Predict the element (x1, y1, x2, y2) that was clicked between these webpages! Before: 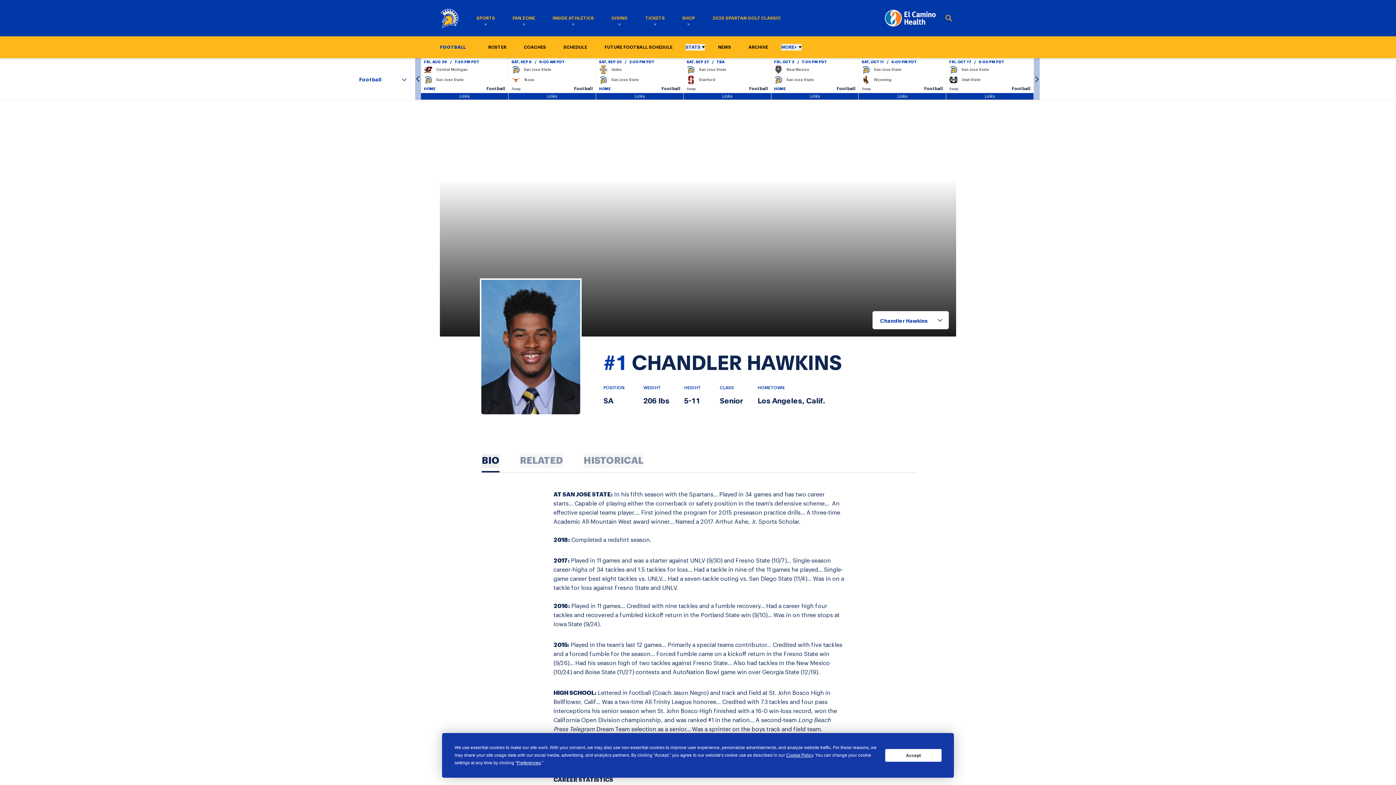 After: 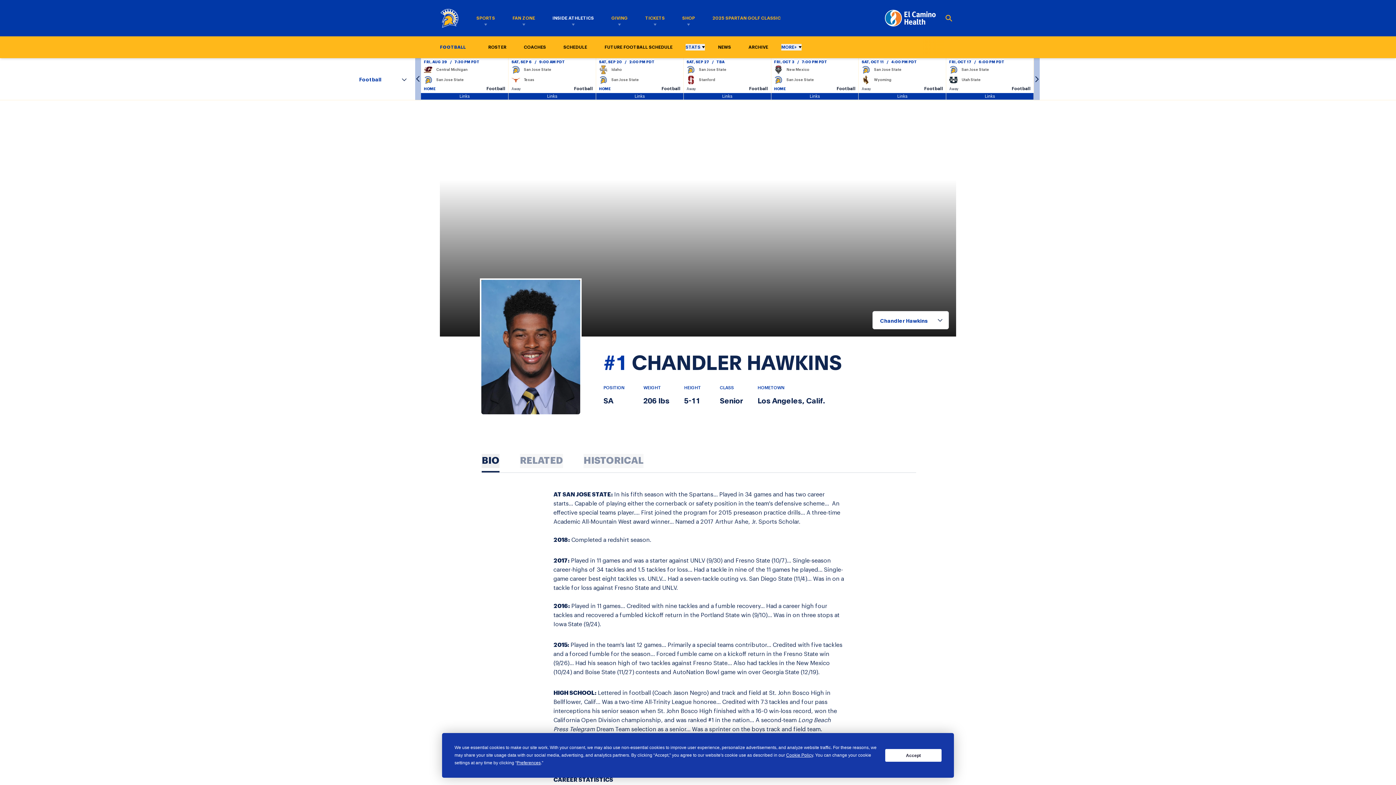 Action: label: INSIDE ATHLETICS bbox: (552, 14, 594, 21)